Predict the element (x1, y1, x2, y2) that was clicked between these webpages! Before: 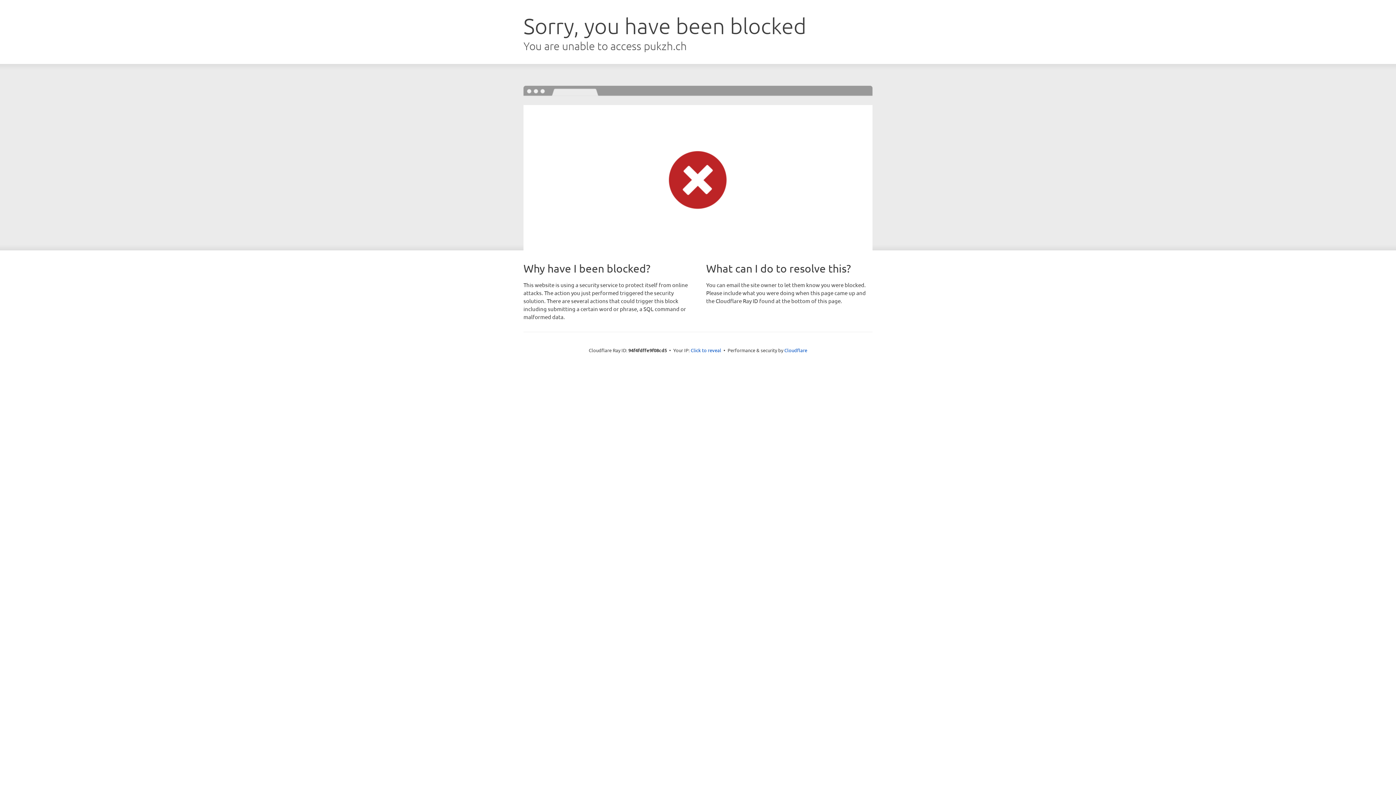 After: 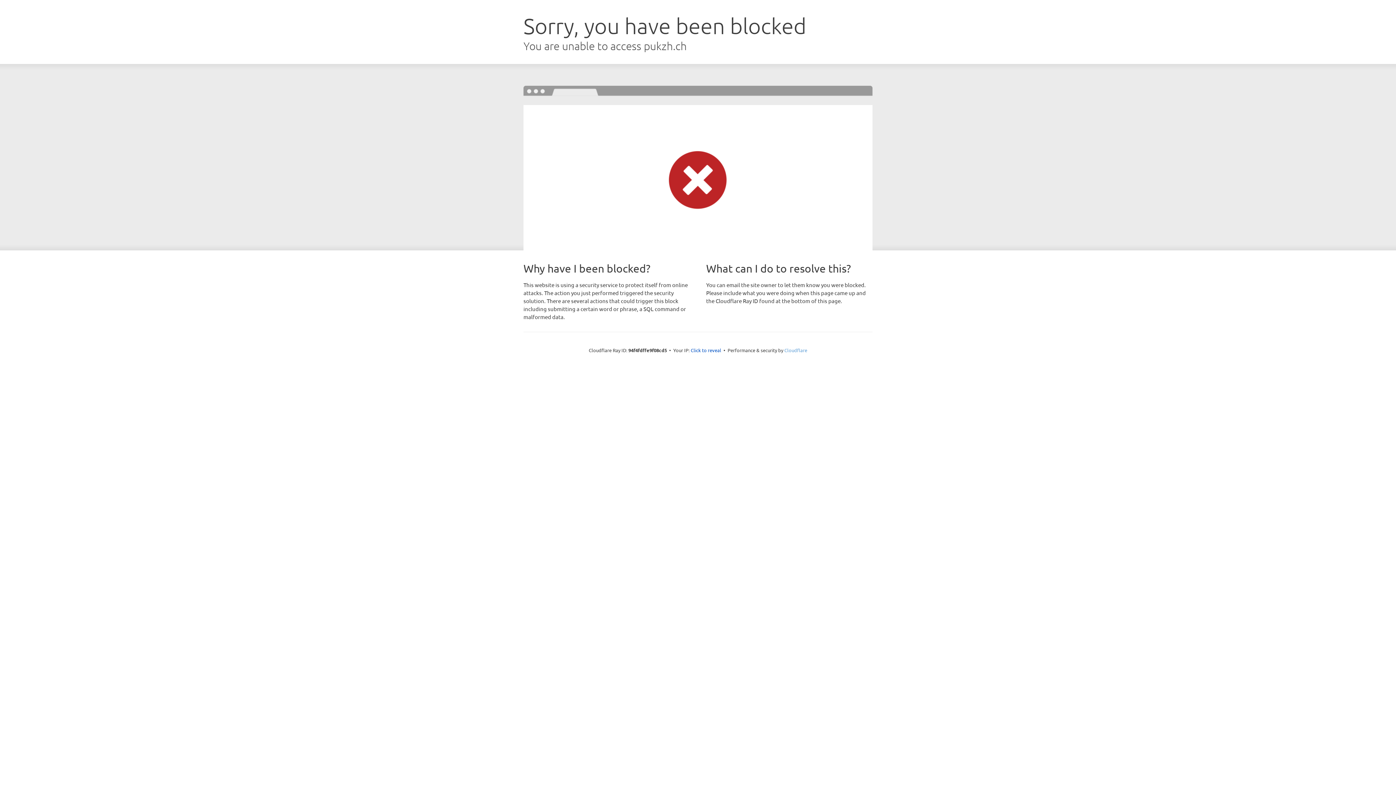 Action: label: Cloudflare bbox: (784, 347, 807, 353)